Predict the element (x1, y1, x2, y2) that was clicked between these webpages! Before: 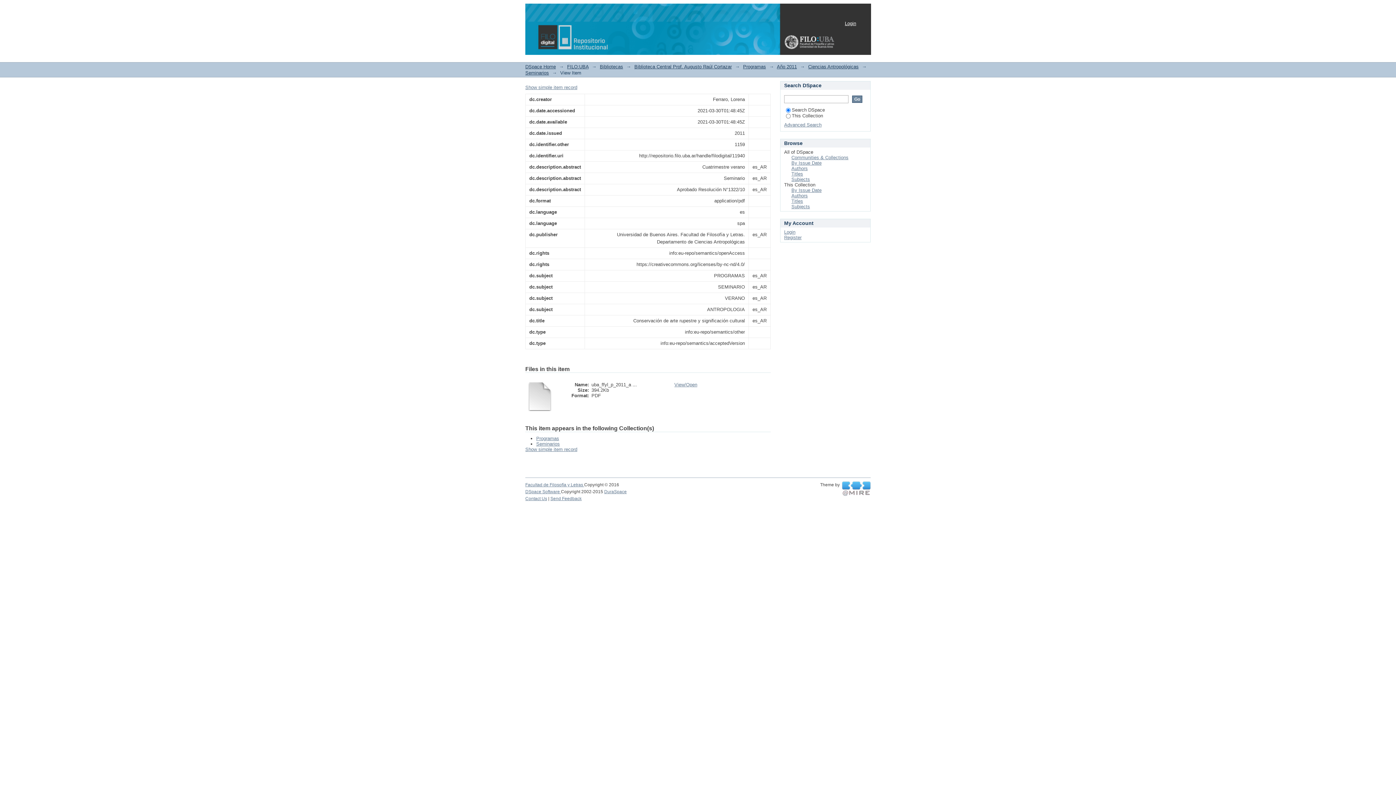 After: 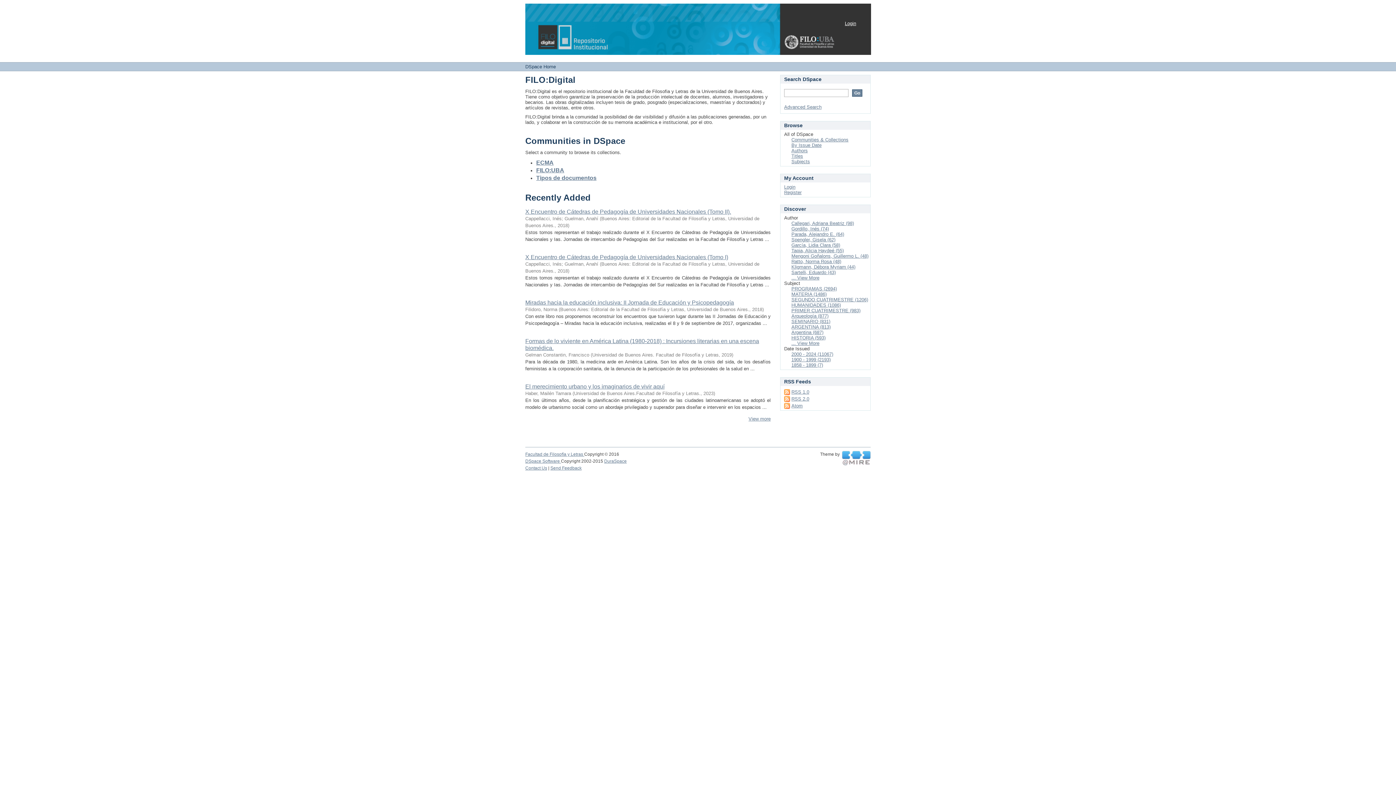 Action: bbox: (525, 64, 556, 69) label: DSpace Home